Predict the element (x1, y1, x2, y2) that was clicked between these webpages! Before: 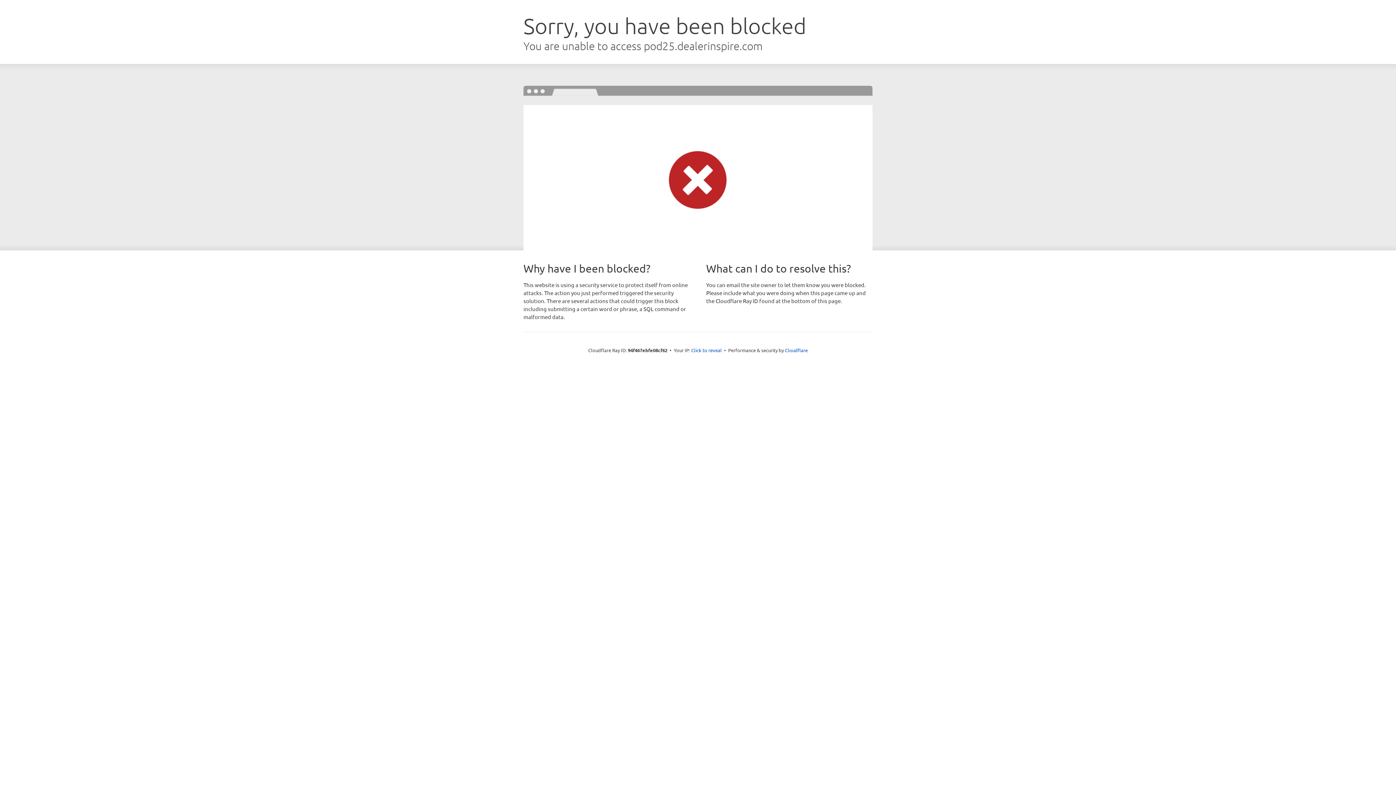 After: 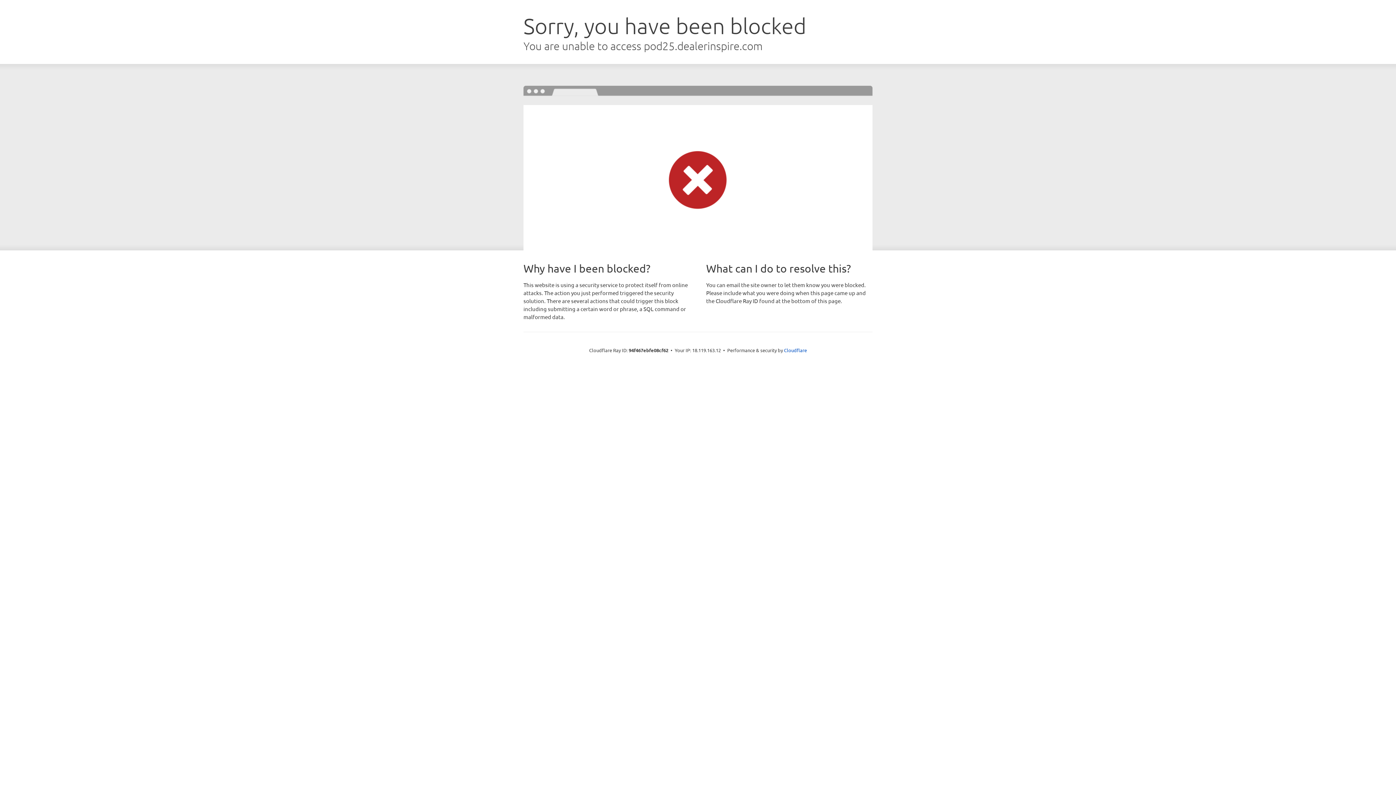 Action: label: Click to reveal bbox: (691, 346, 722, 353)